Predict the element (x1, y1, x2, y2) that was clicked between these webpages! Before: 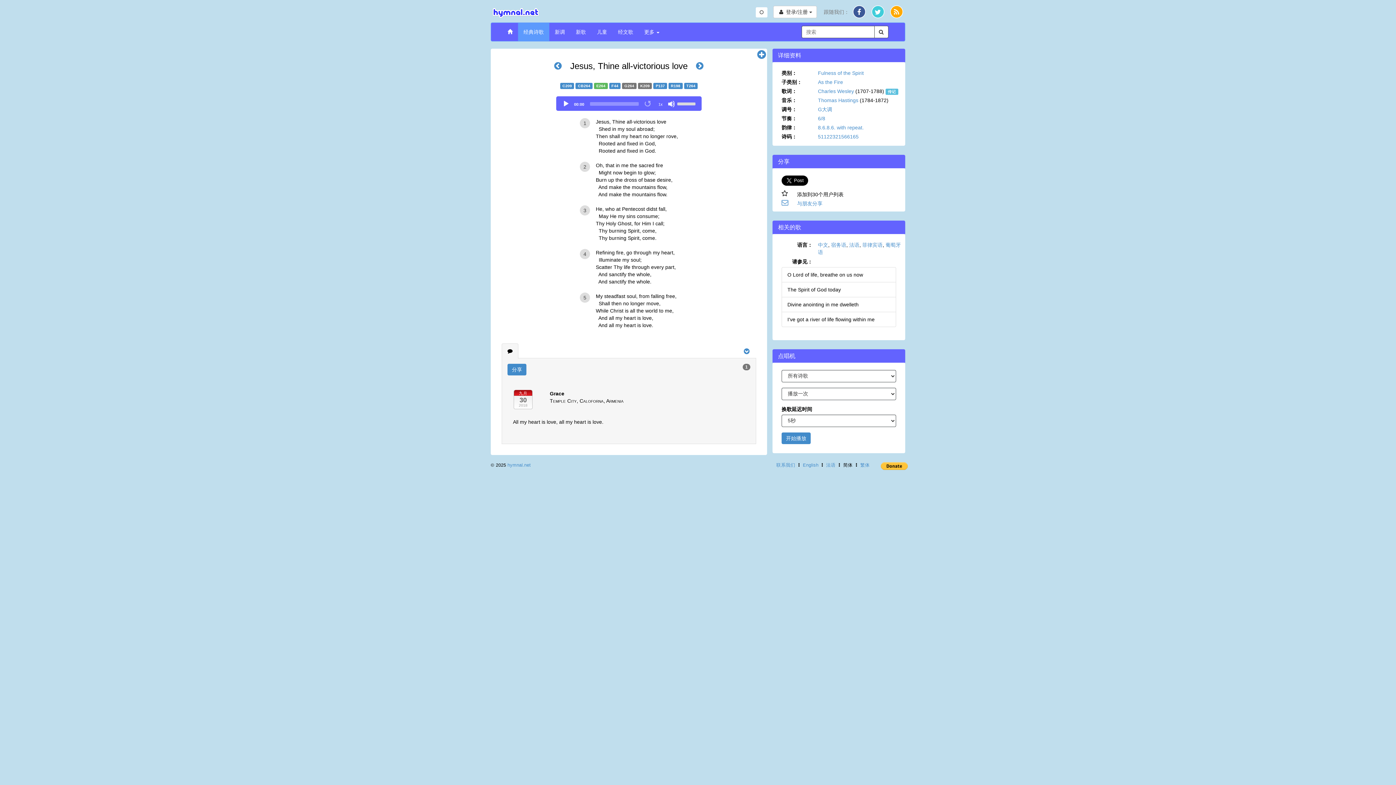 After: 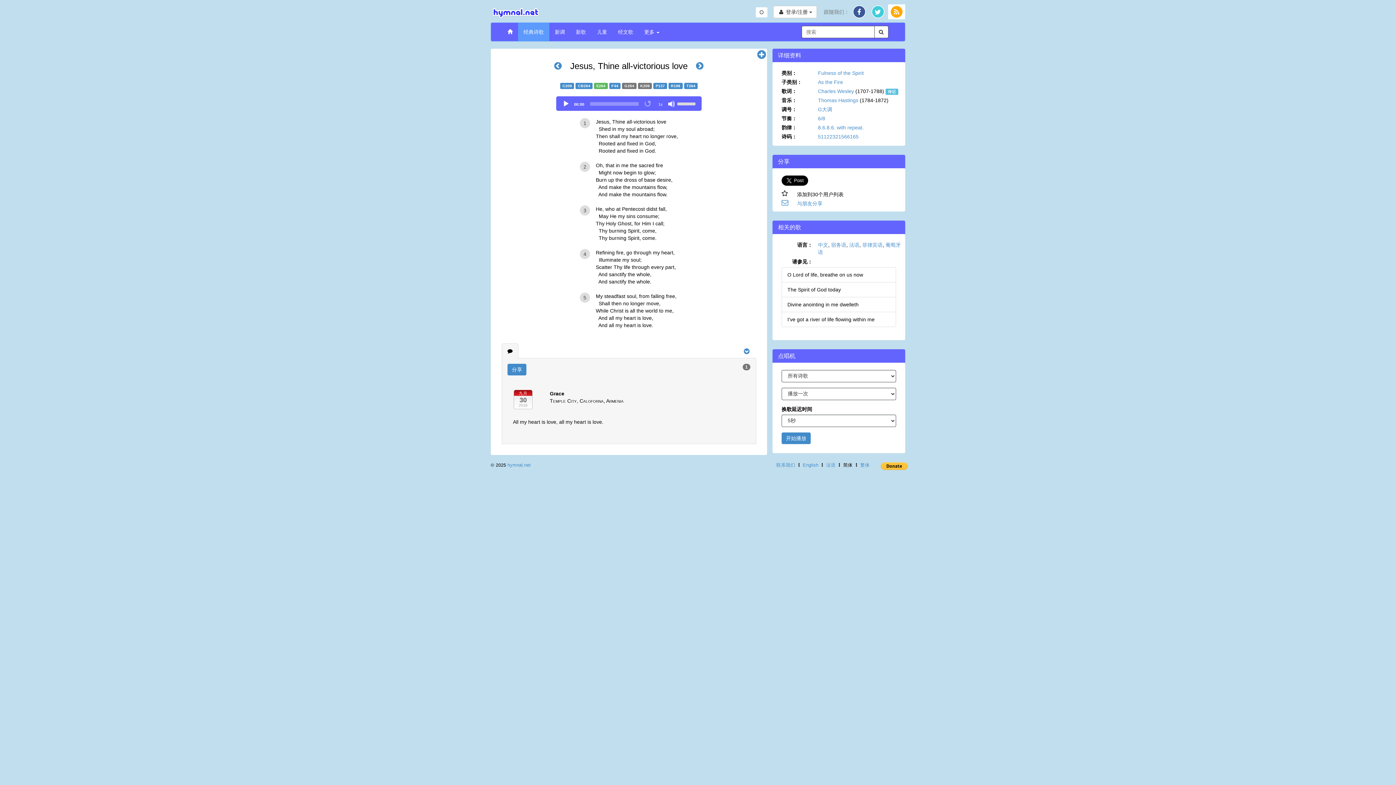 Action: bbox: (888, 4, 905, 19)